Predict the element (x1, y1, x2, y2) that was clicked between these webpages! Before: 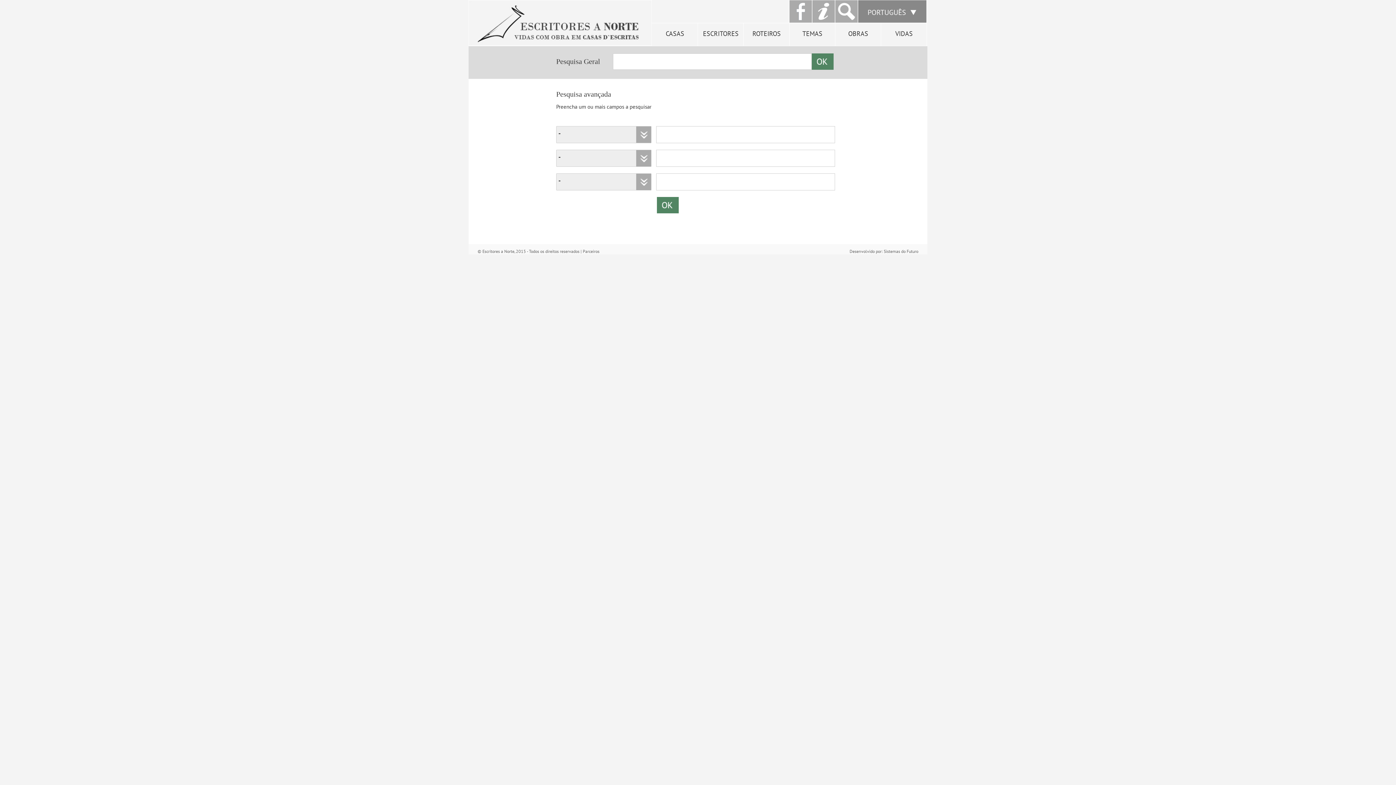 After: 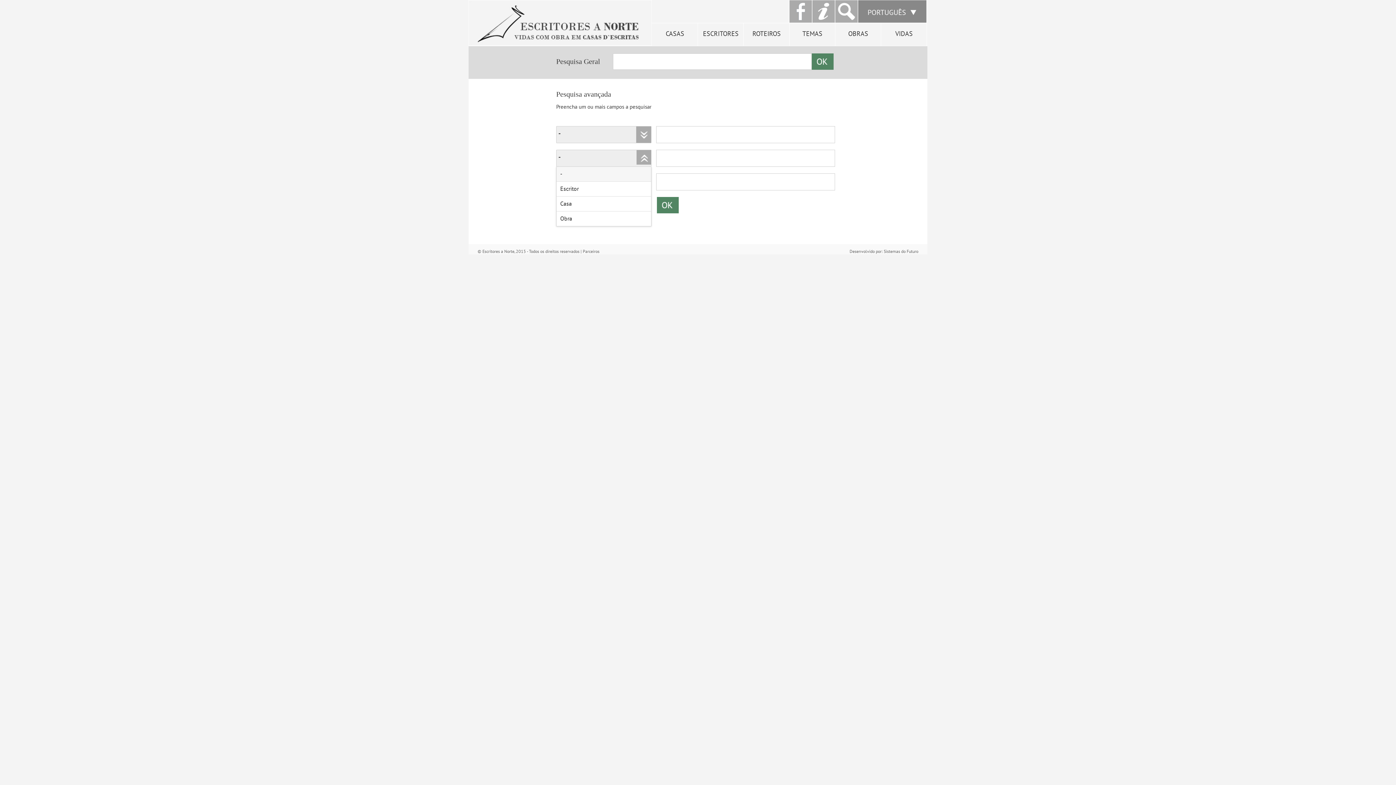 Action: bbox: (556, 150, 564, 164) label: -